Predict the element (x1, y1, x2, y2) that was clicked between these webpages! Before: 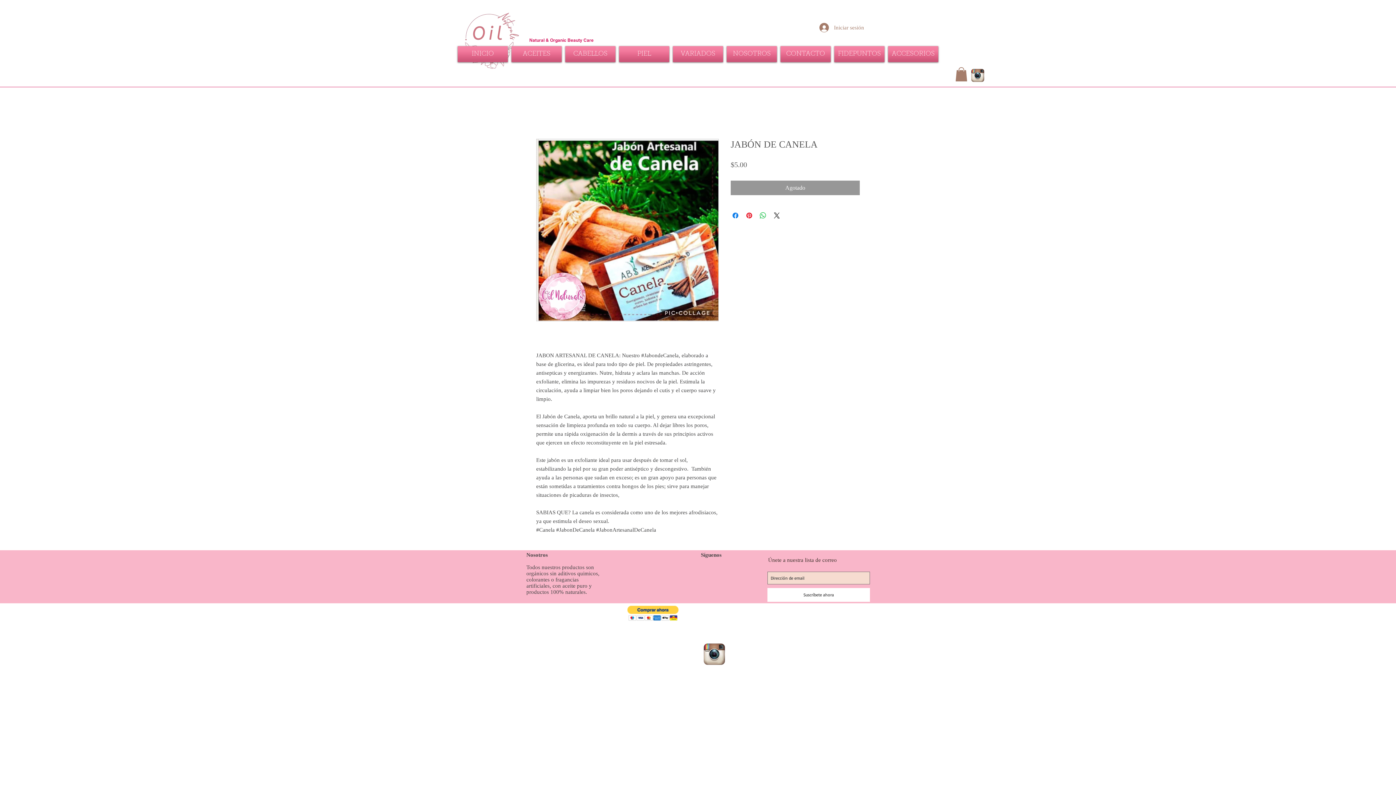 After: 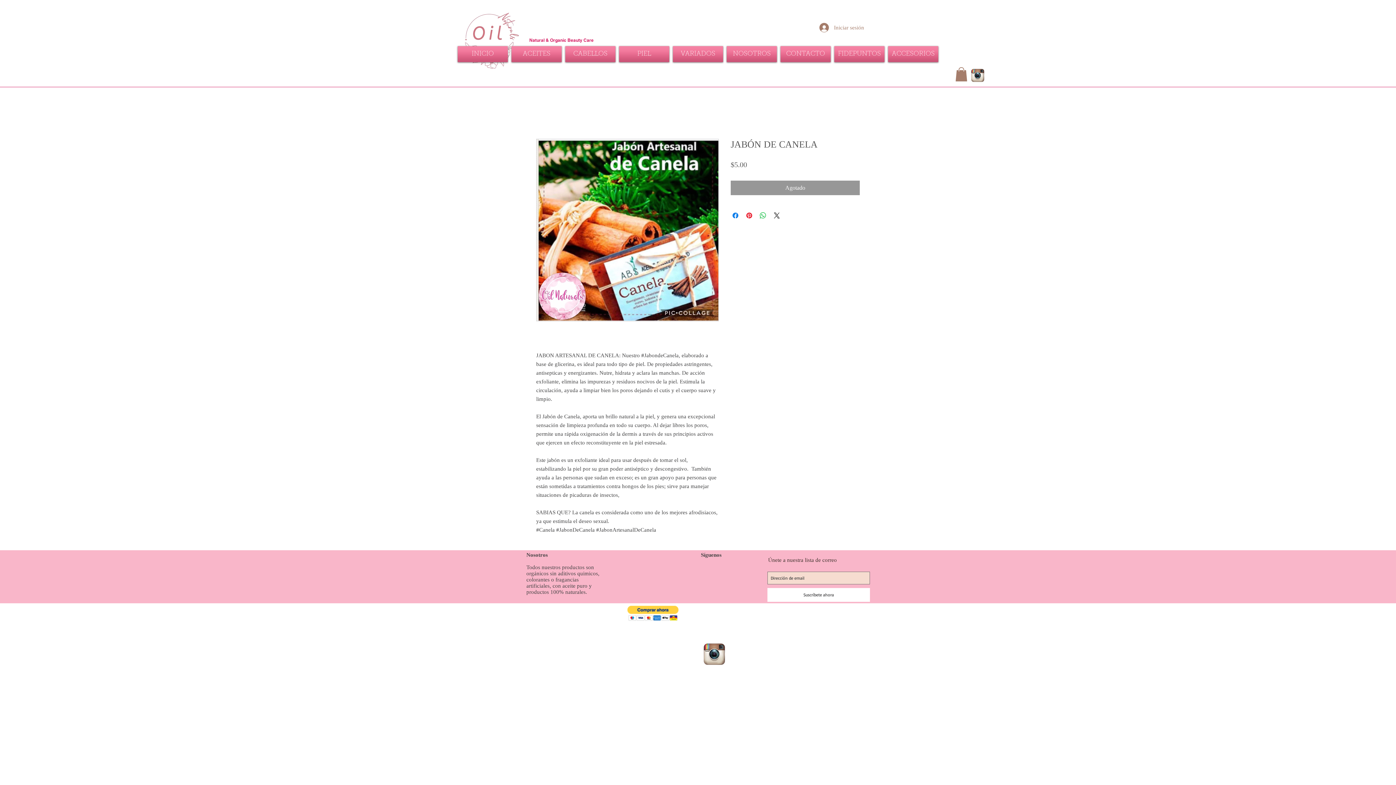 Action: label: ACEITES bbox: (509, 46, 563, 62)